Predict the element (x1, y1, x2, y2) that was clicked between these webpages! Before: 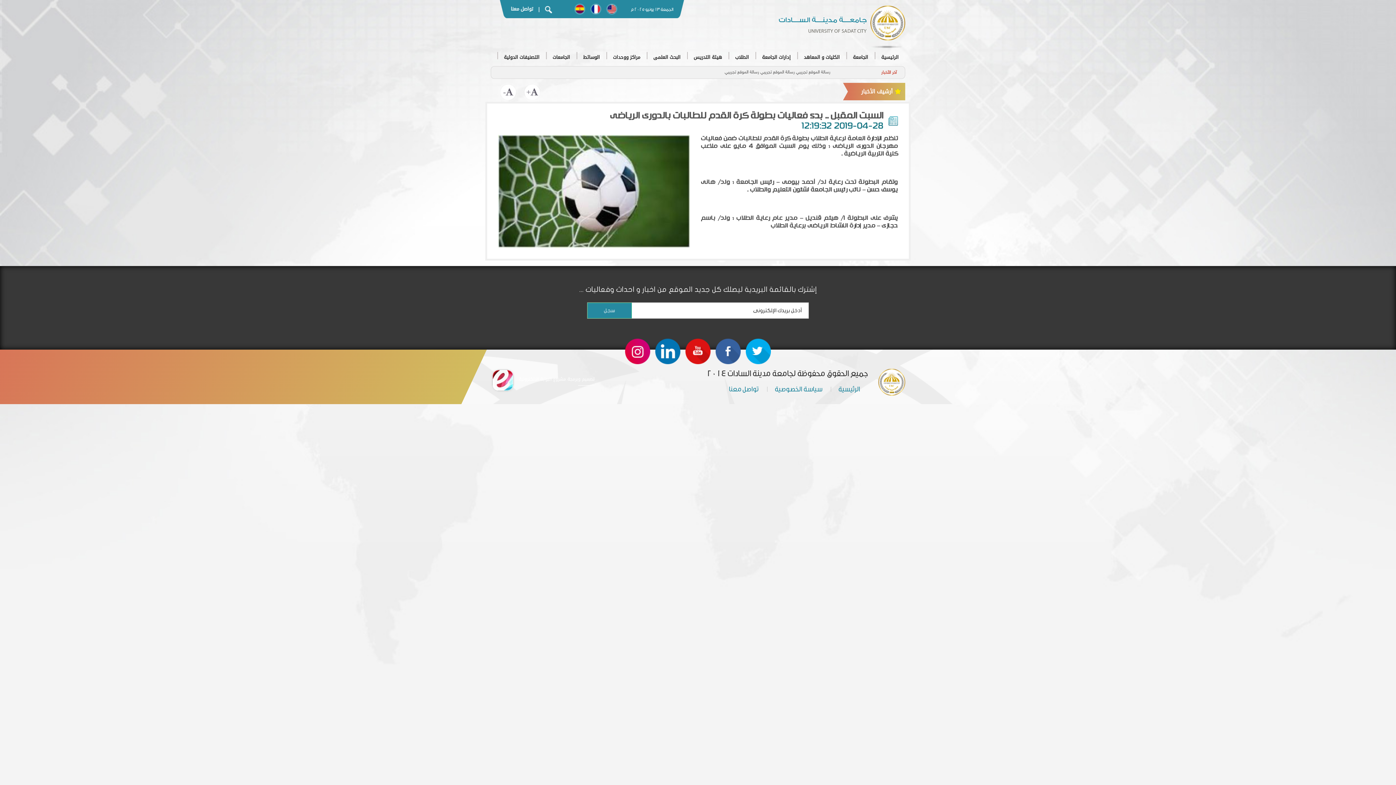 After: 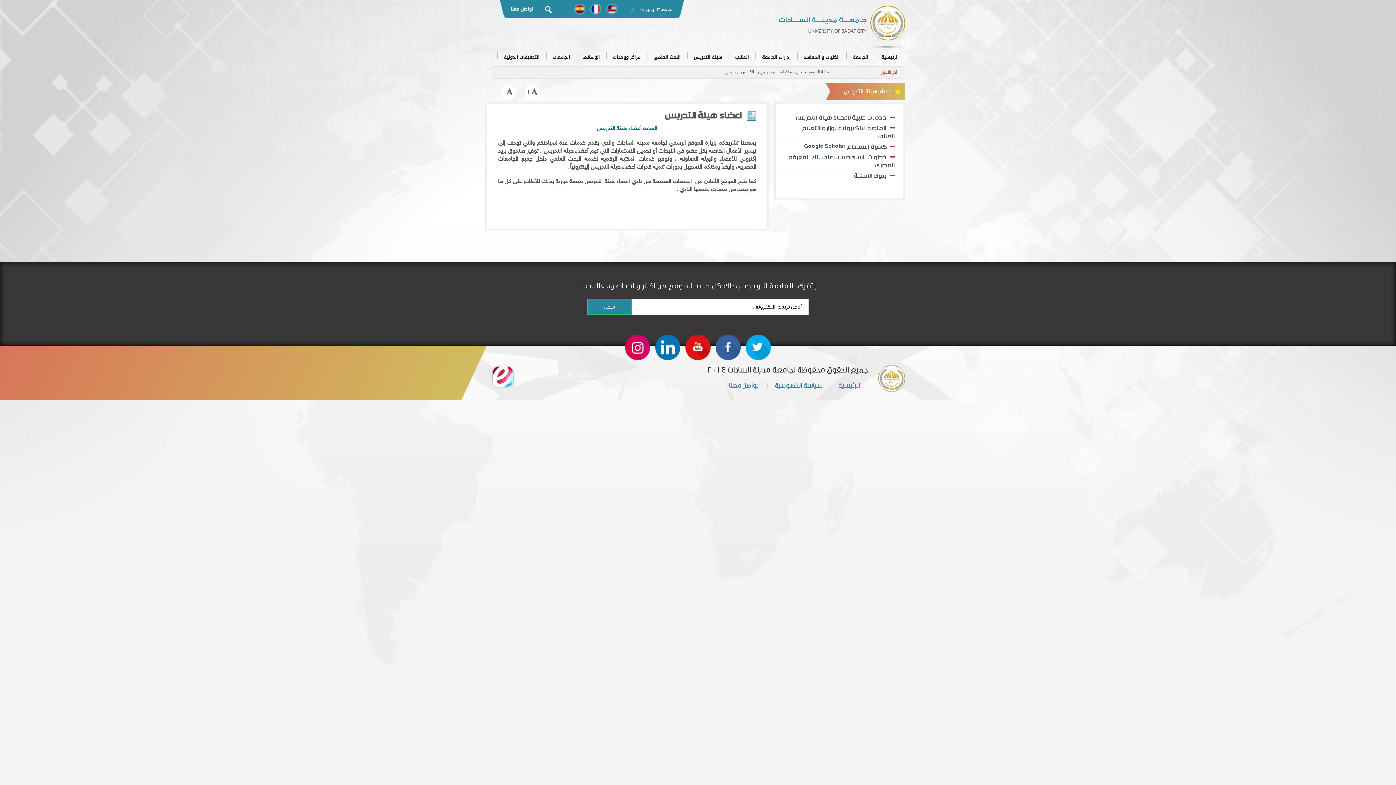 Action: label: هيئة التدريس bbox: (687, 48, 728, 66)